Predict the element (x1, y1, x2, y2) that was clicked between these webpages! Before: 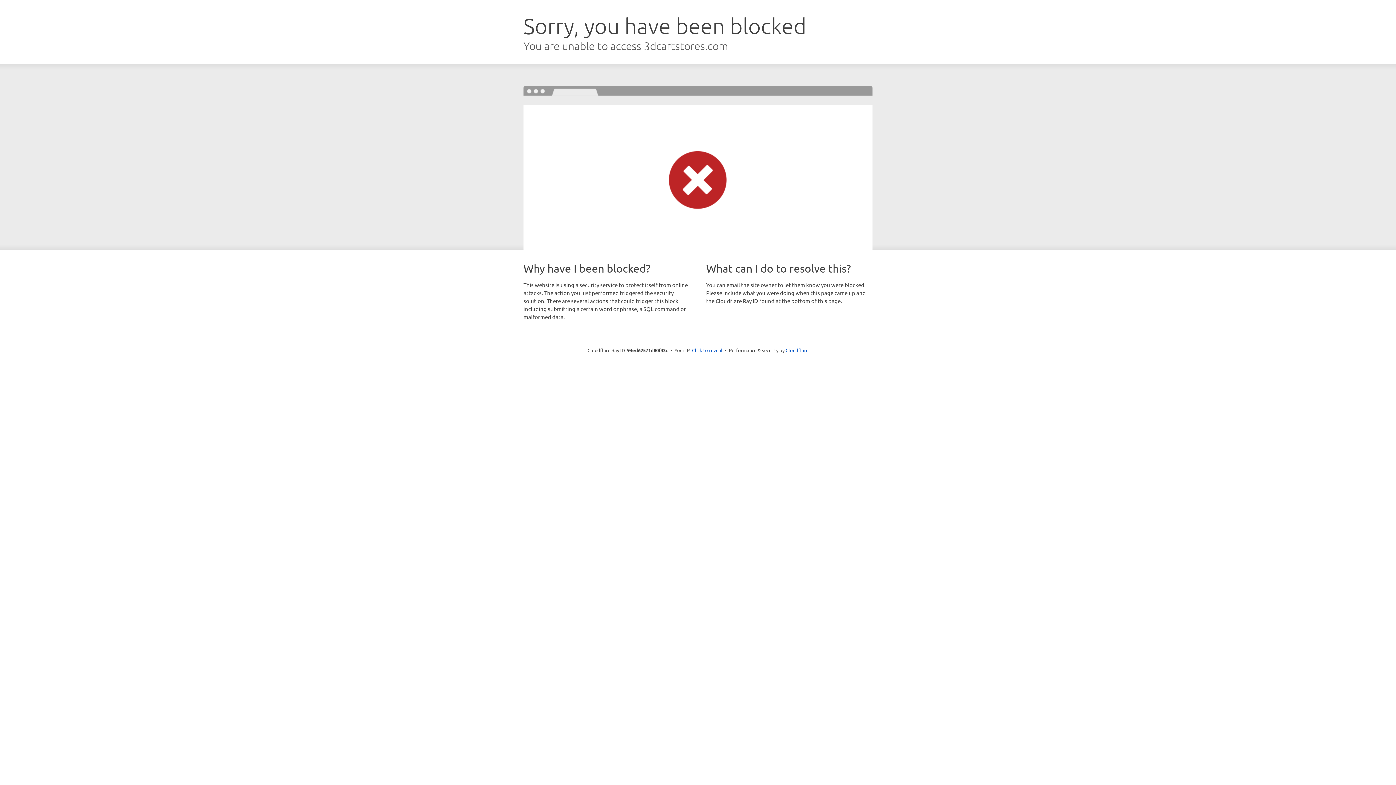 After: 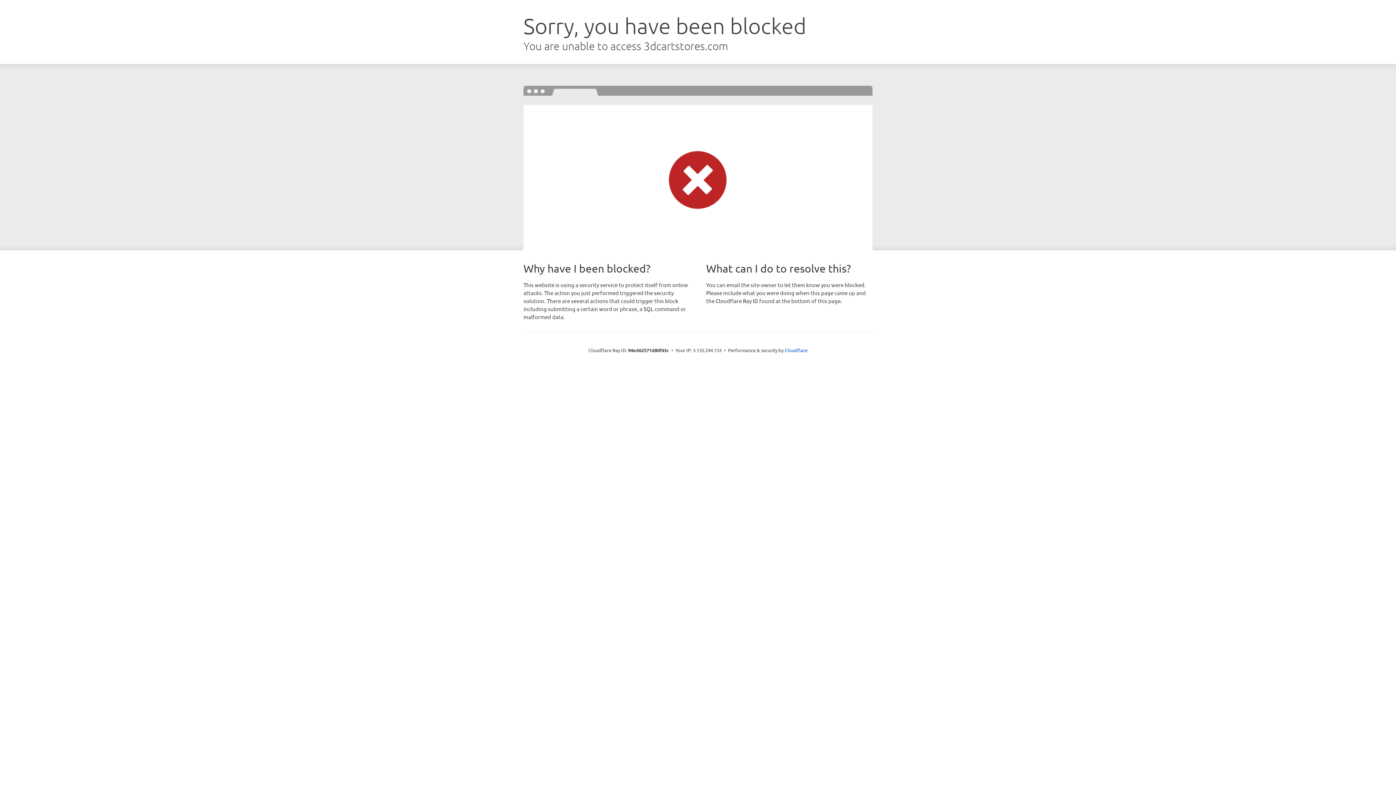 Action: label: Click to reveal bbox: (692, 346, 722, 353)